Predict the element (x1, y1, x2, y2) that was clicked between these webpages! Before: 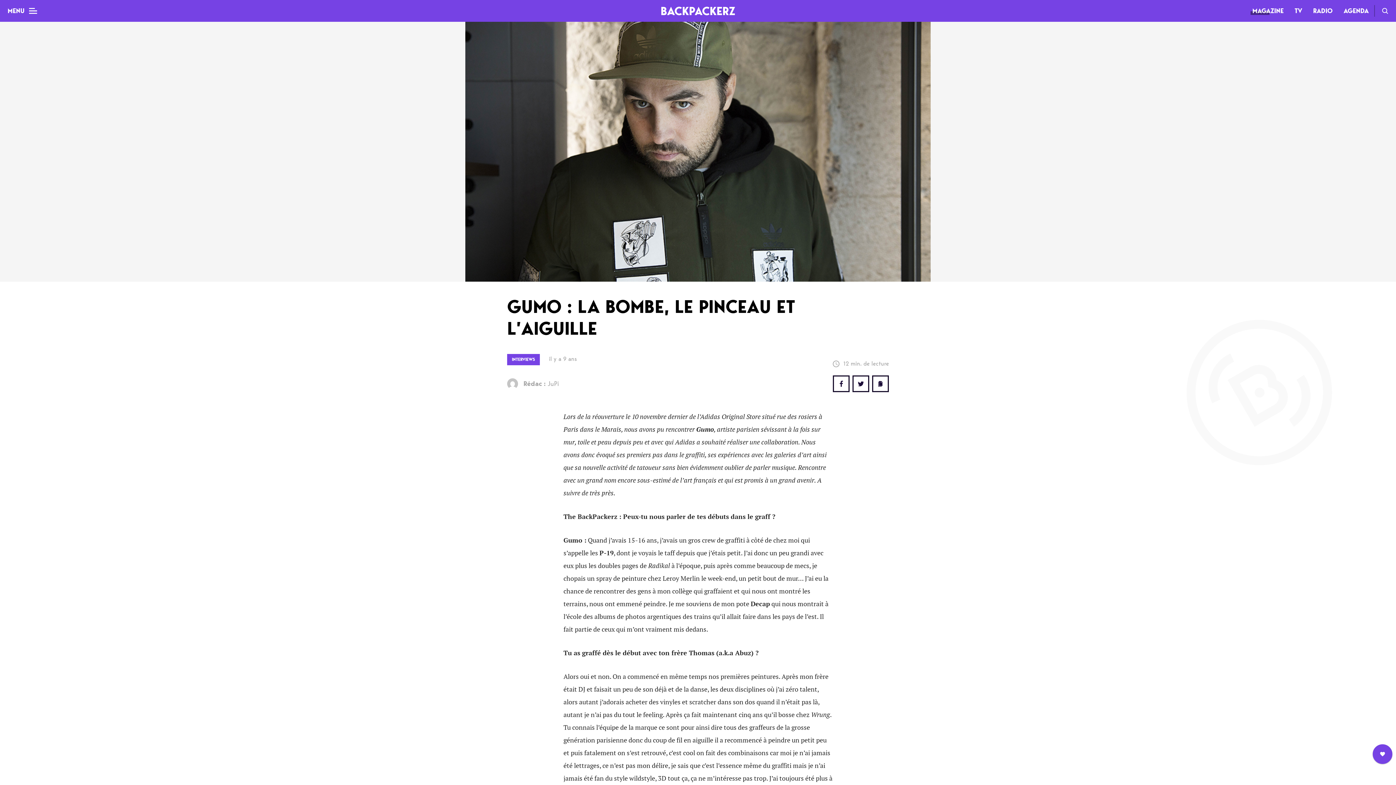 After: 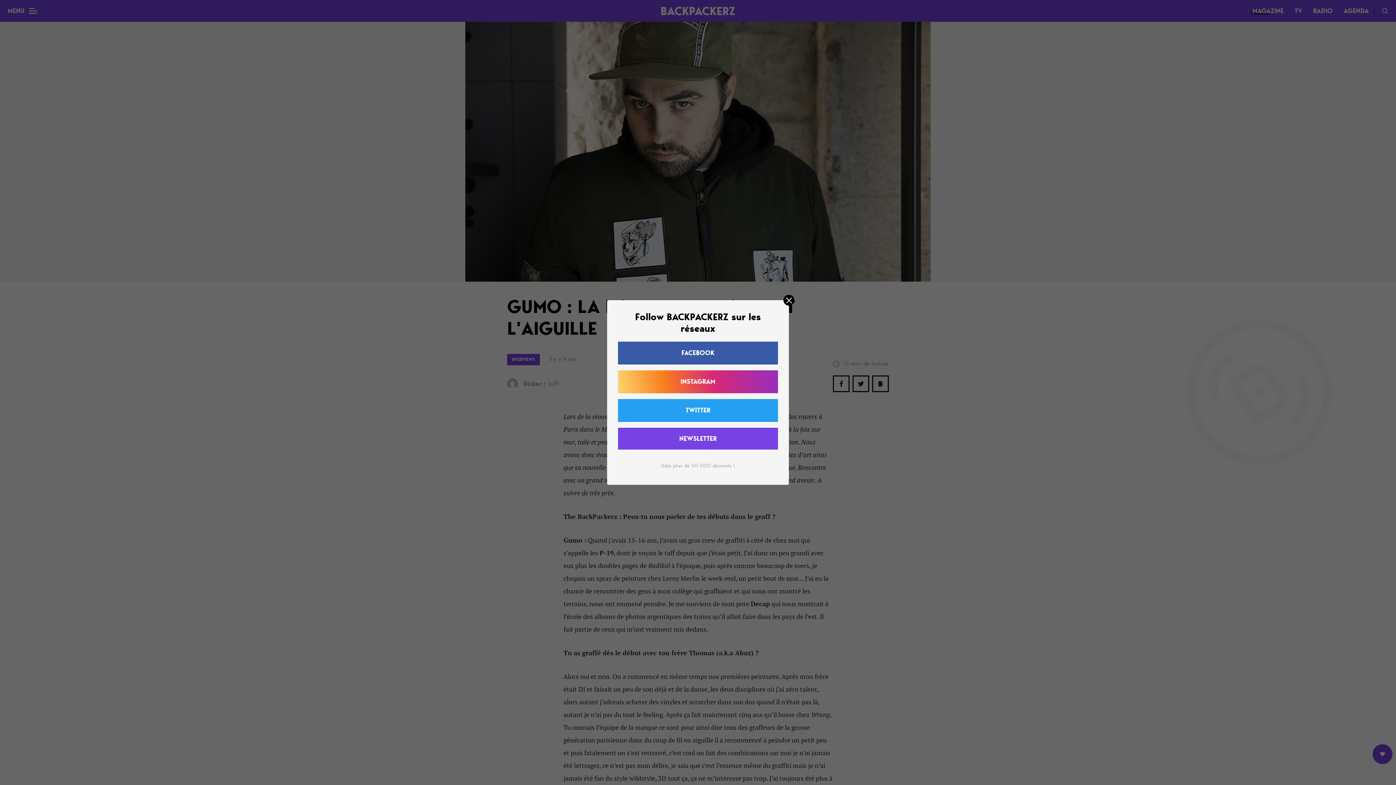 Action: bbox: (1373, 744, 1392, 764)